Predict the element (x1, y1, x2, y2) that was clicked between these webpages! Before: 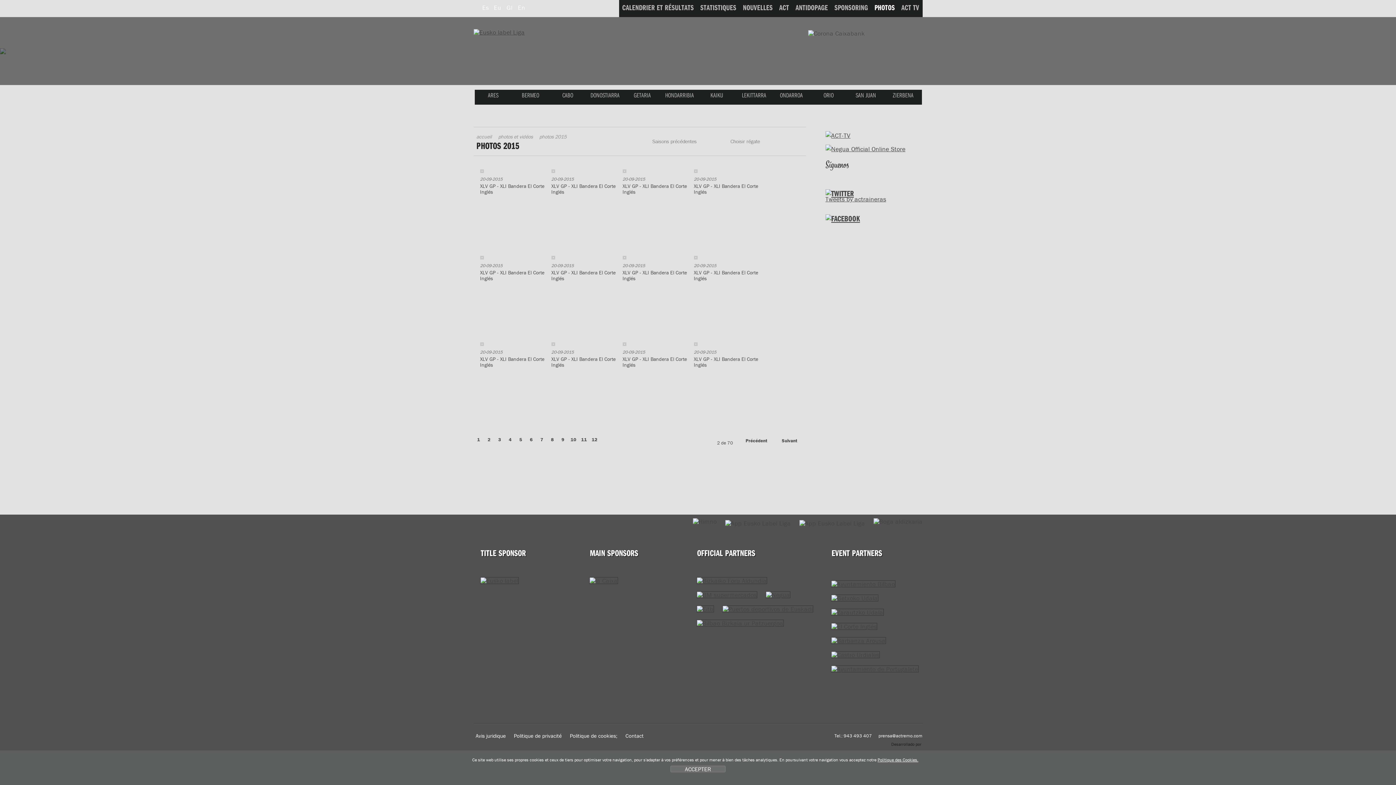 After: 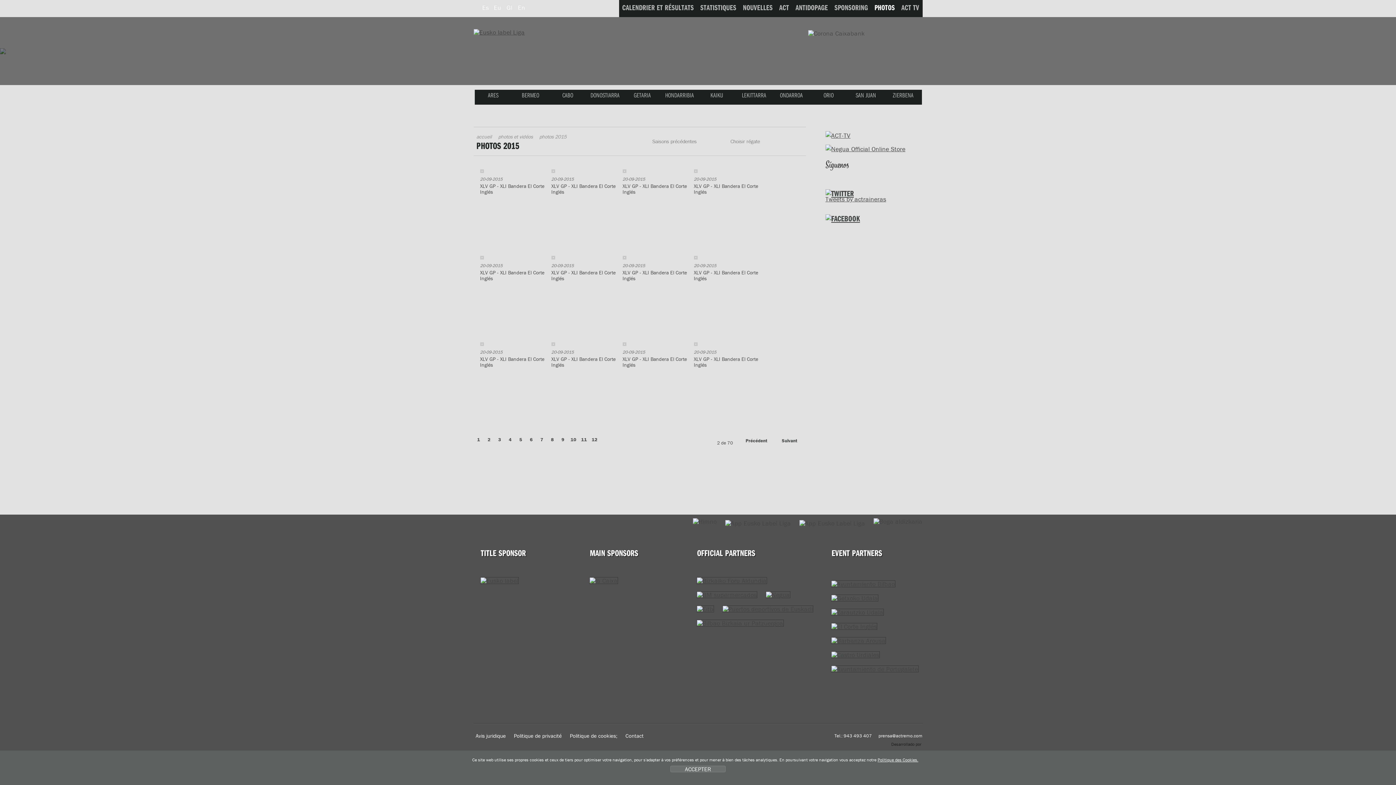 Action: bbox: (831, 608, 883, 616)